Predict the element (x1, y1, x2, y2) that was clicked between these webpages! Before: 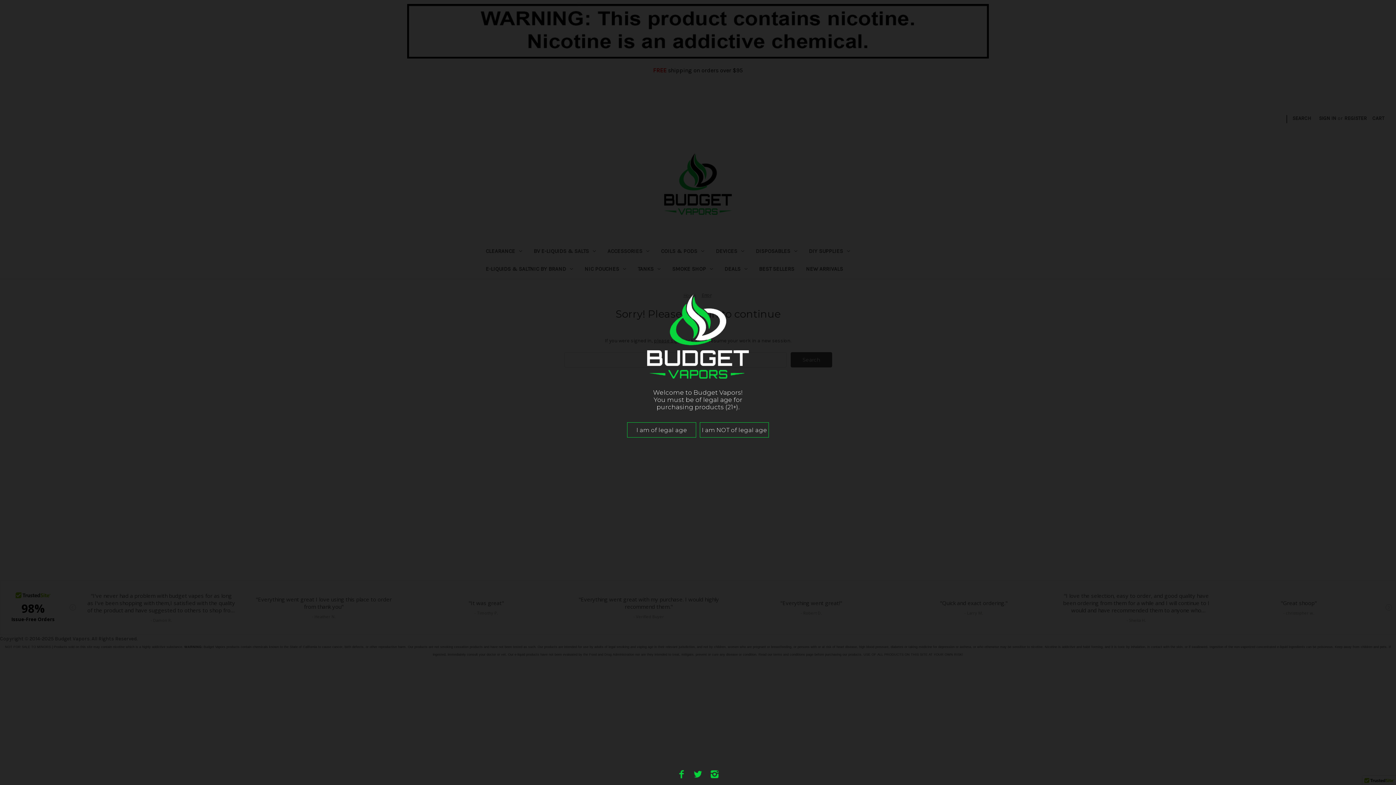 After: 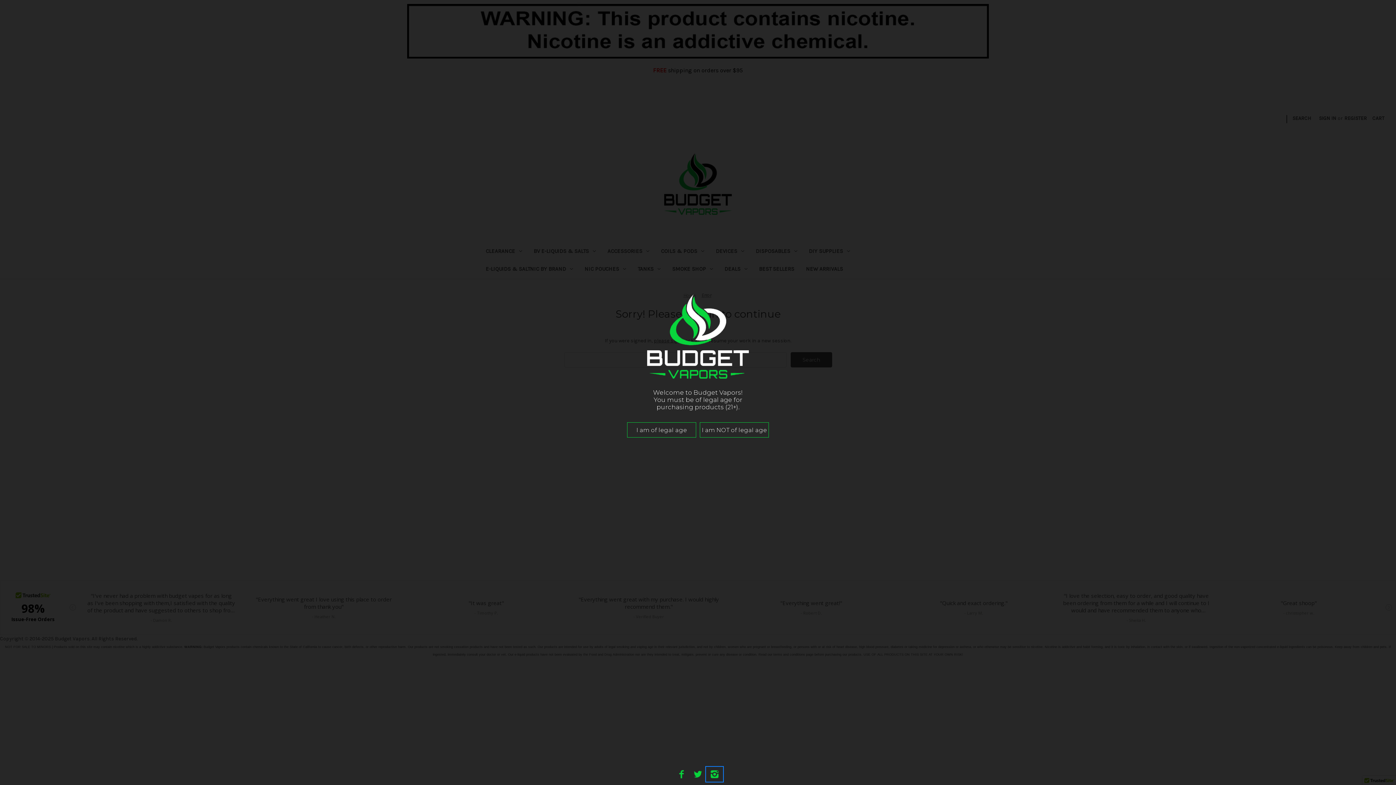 Action: bbox: (706, 767, 722, 781)